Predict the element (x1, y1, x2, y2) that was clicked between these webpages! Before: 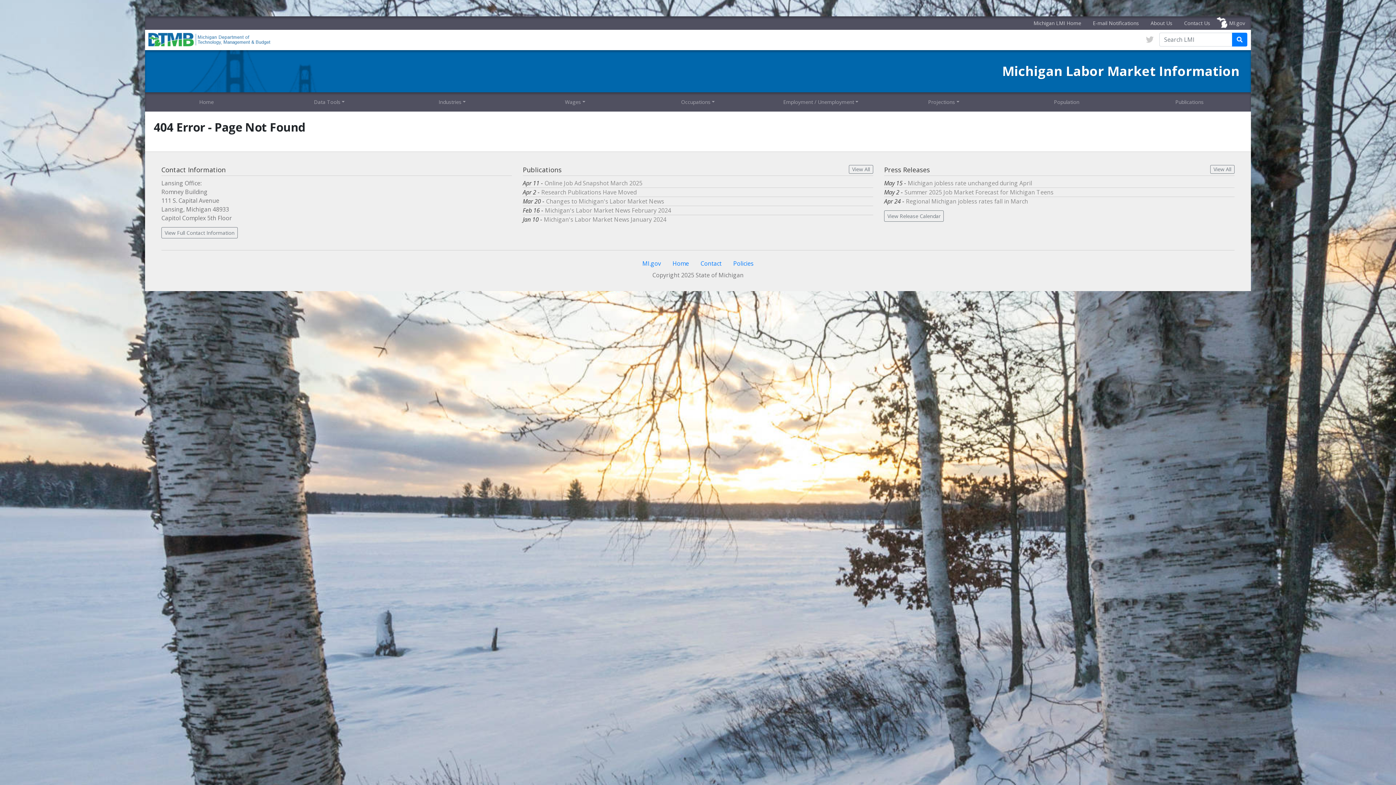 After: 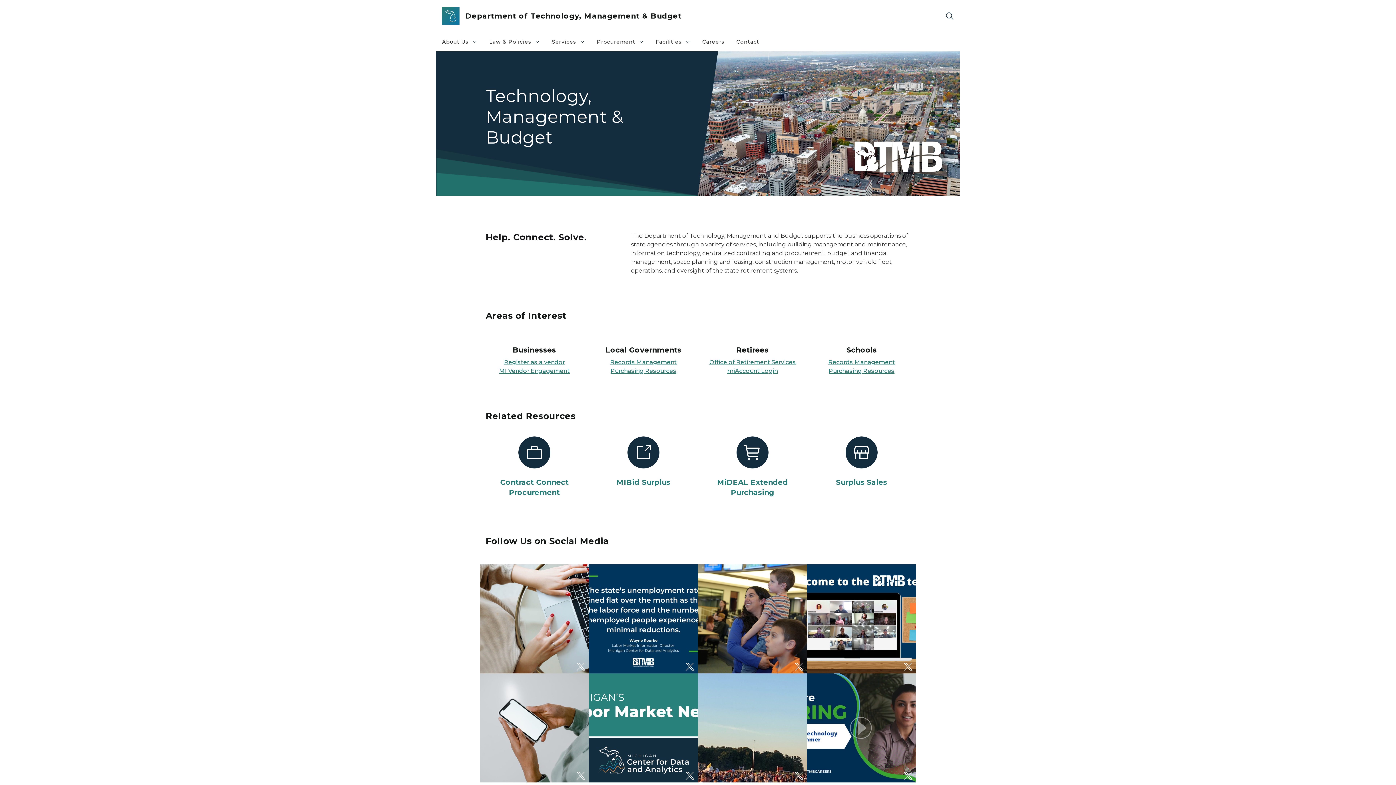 Action: bbox: (148, 32, 270, 47)